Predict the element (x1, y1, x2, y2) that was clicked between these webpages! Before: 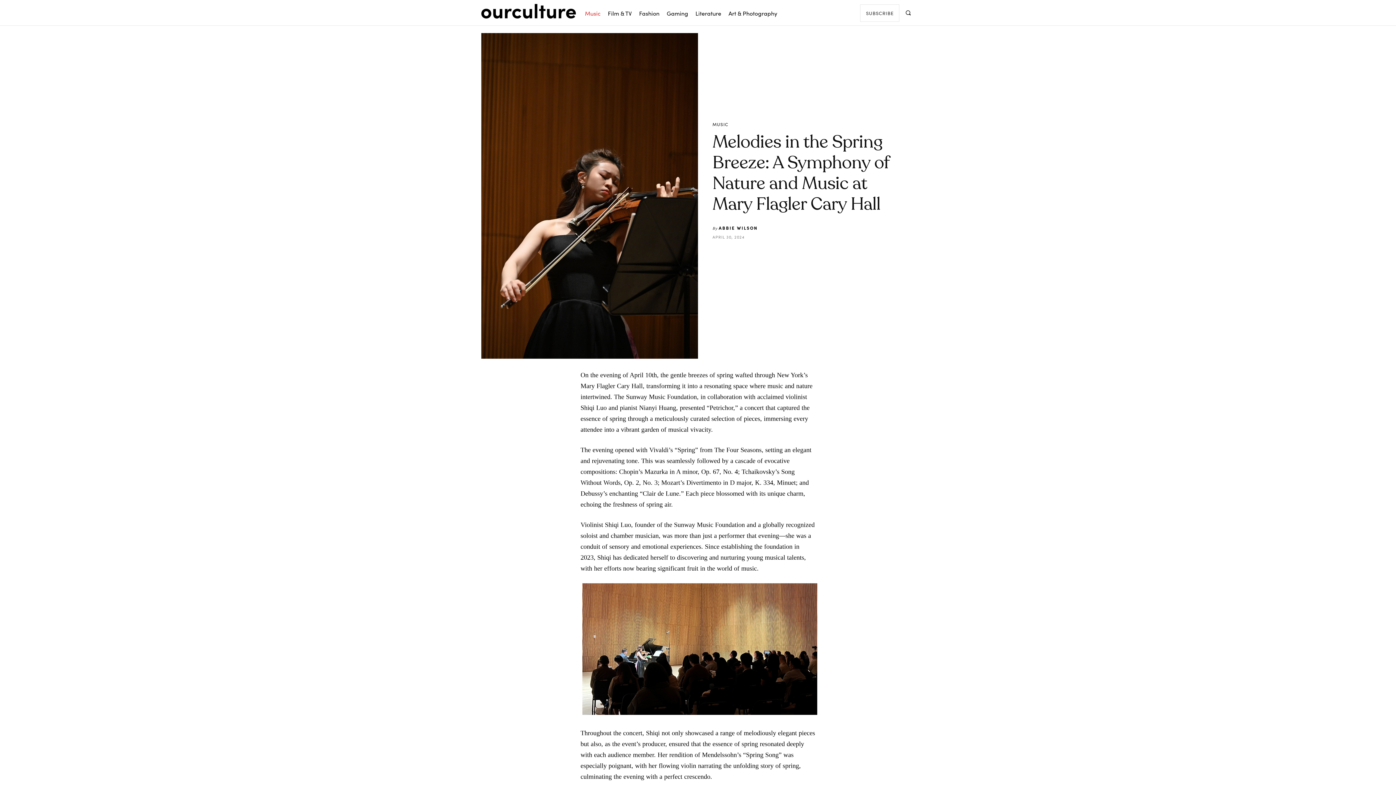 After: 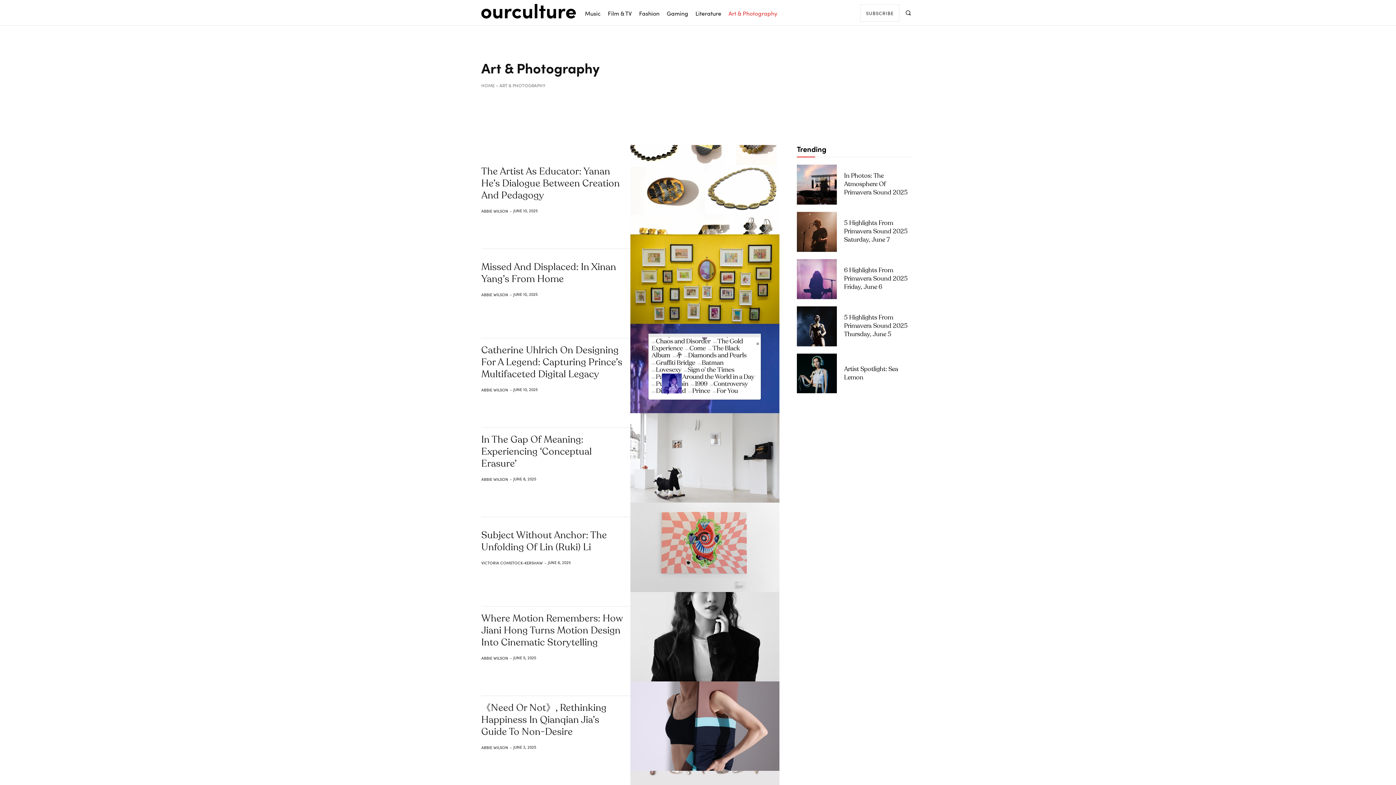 Action: label: Art & Photography bbox: (725, 4, 781, 22)